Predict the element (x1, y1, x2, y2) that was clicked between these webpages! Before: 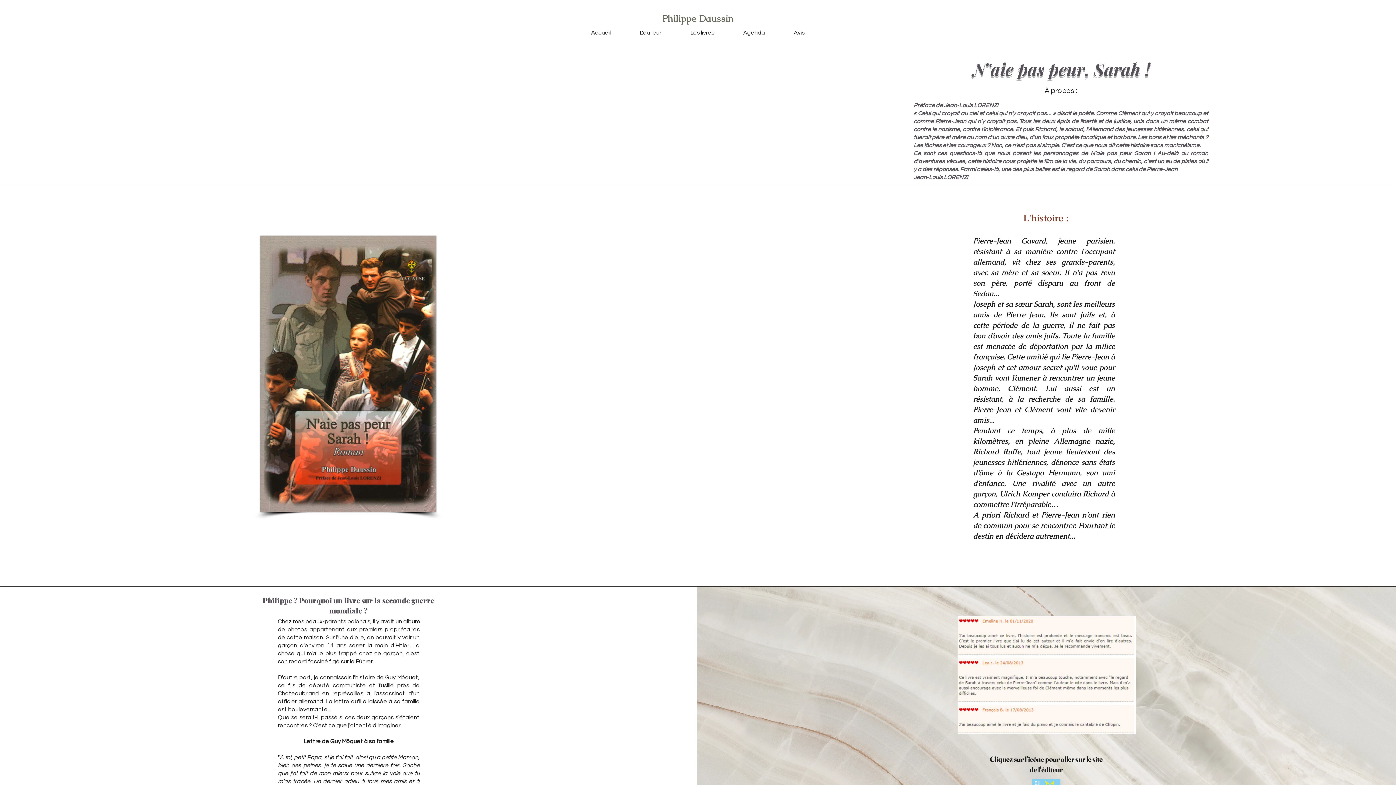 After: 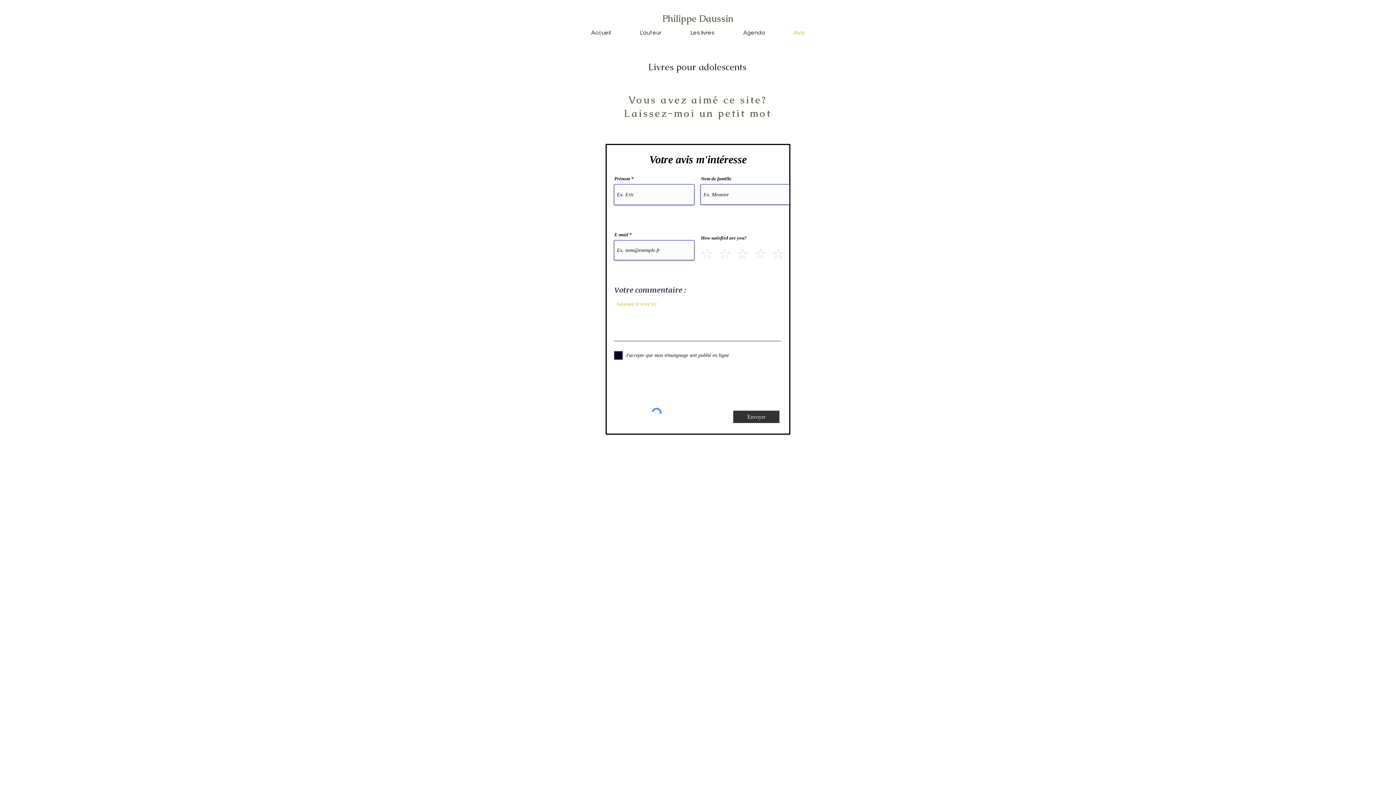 Action: label: Avis bbox: (779, 26, 819, 38)